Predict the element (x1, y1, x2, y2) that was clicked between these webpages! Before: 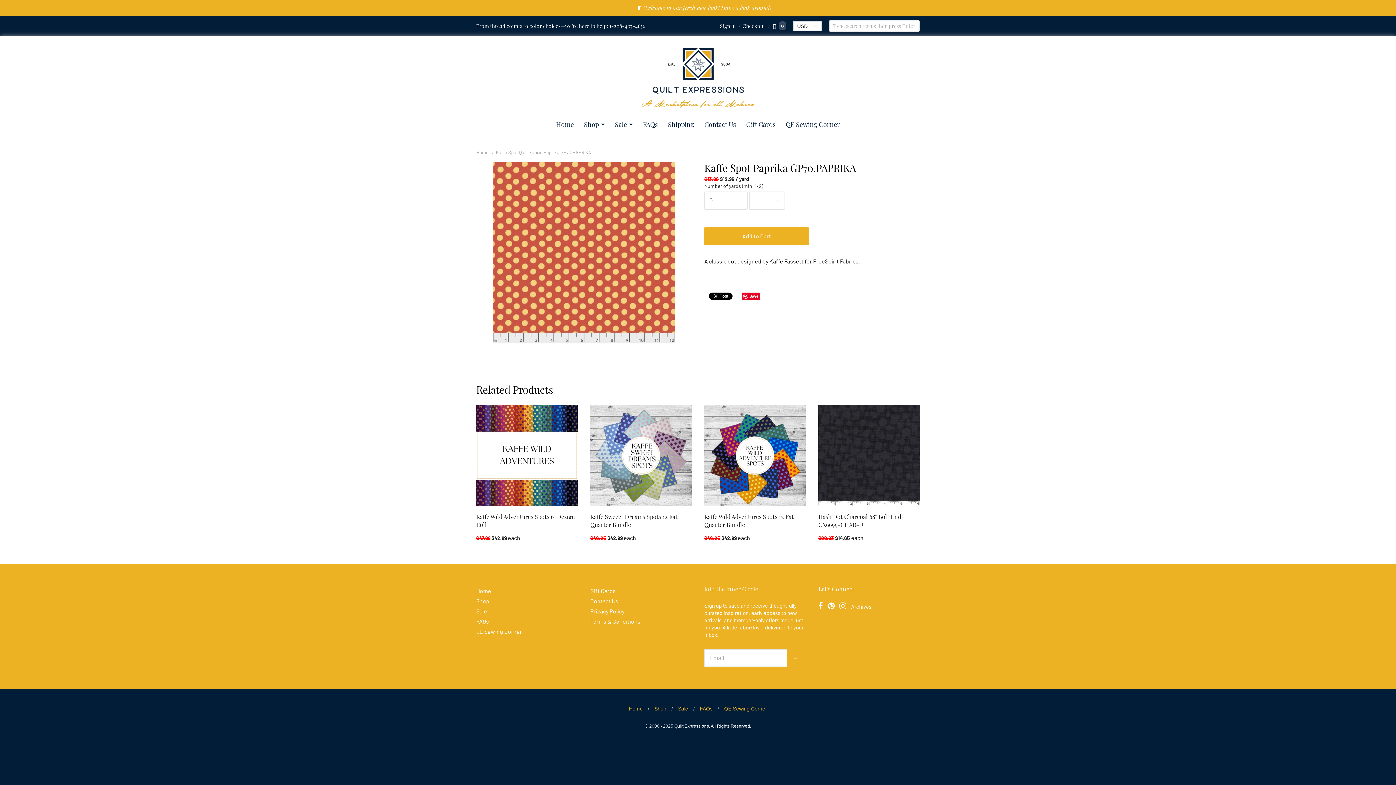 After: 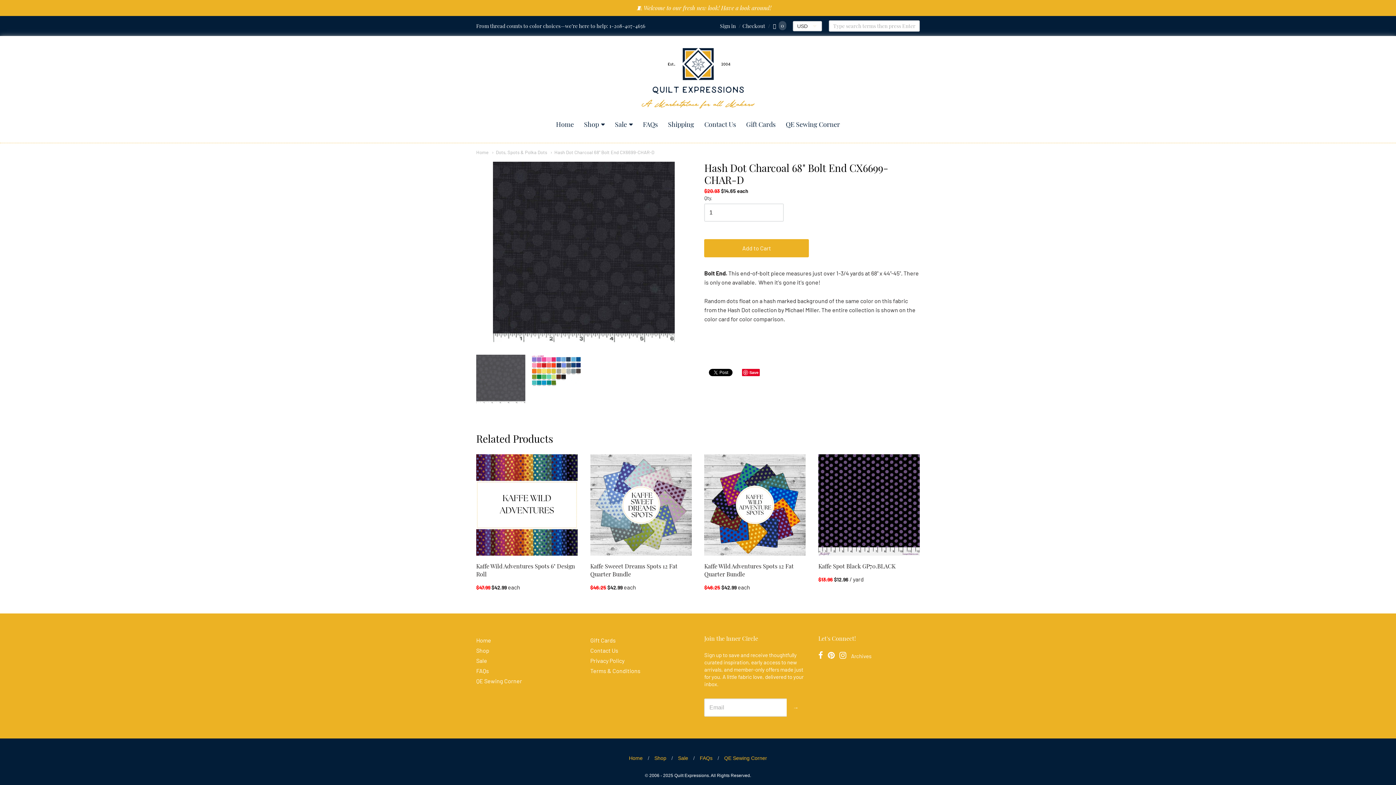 Action: bbox: (818, 405, 919, 506)